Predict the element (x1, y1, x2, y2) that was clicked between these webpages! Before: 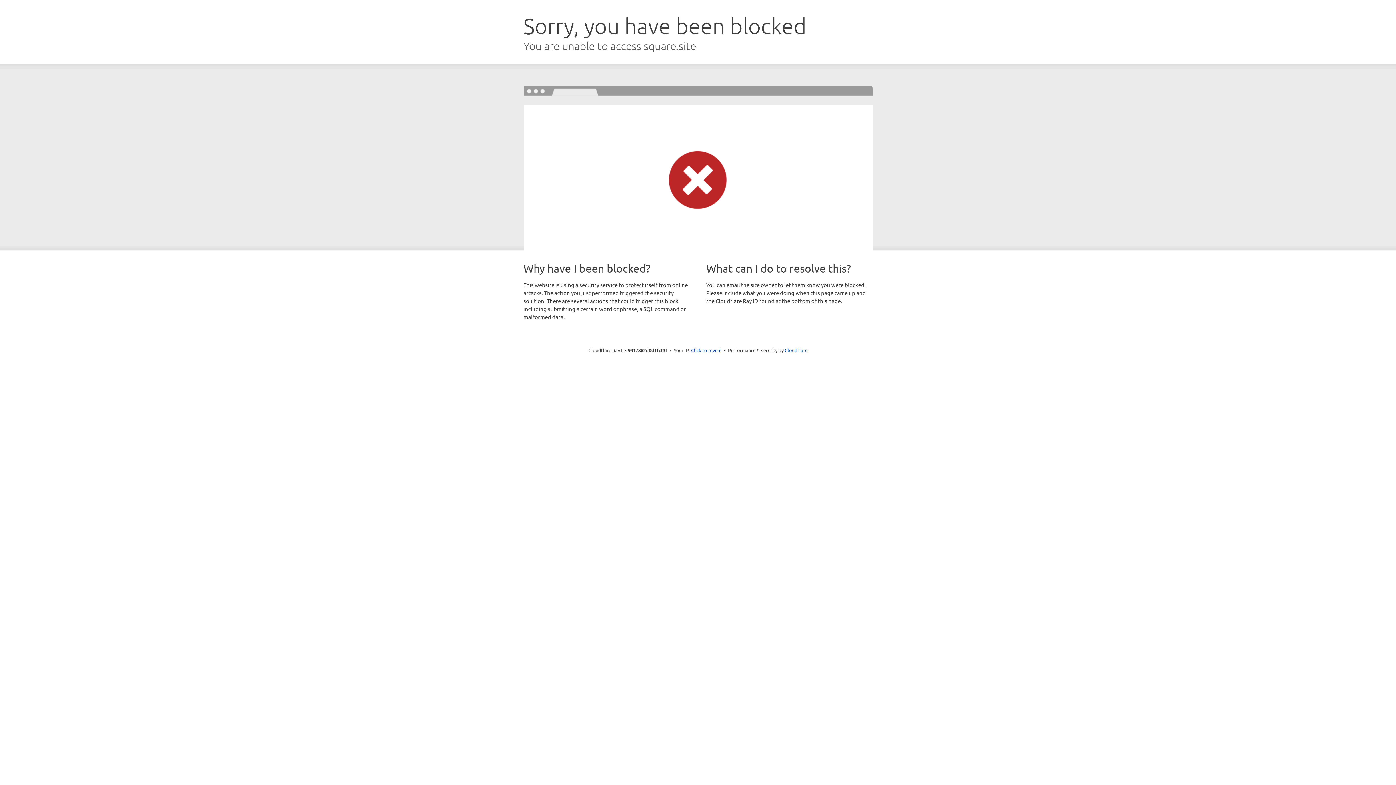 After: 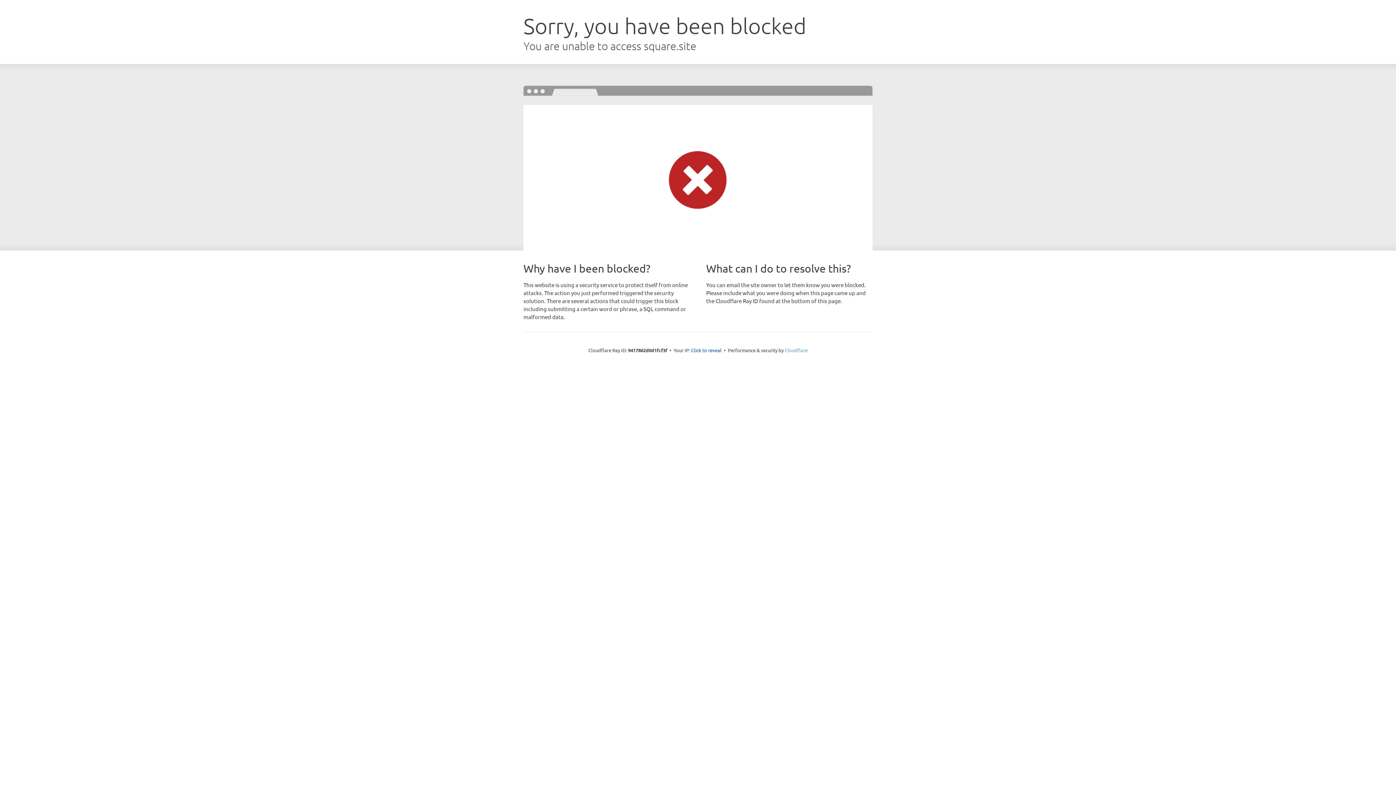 Action: label: Cloudflare bbox: (784, 347, 807, 353)